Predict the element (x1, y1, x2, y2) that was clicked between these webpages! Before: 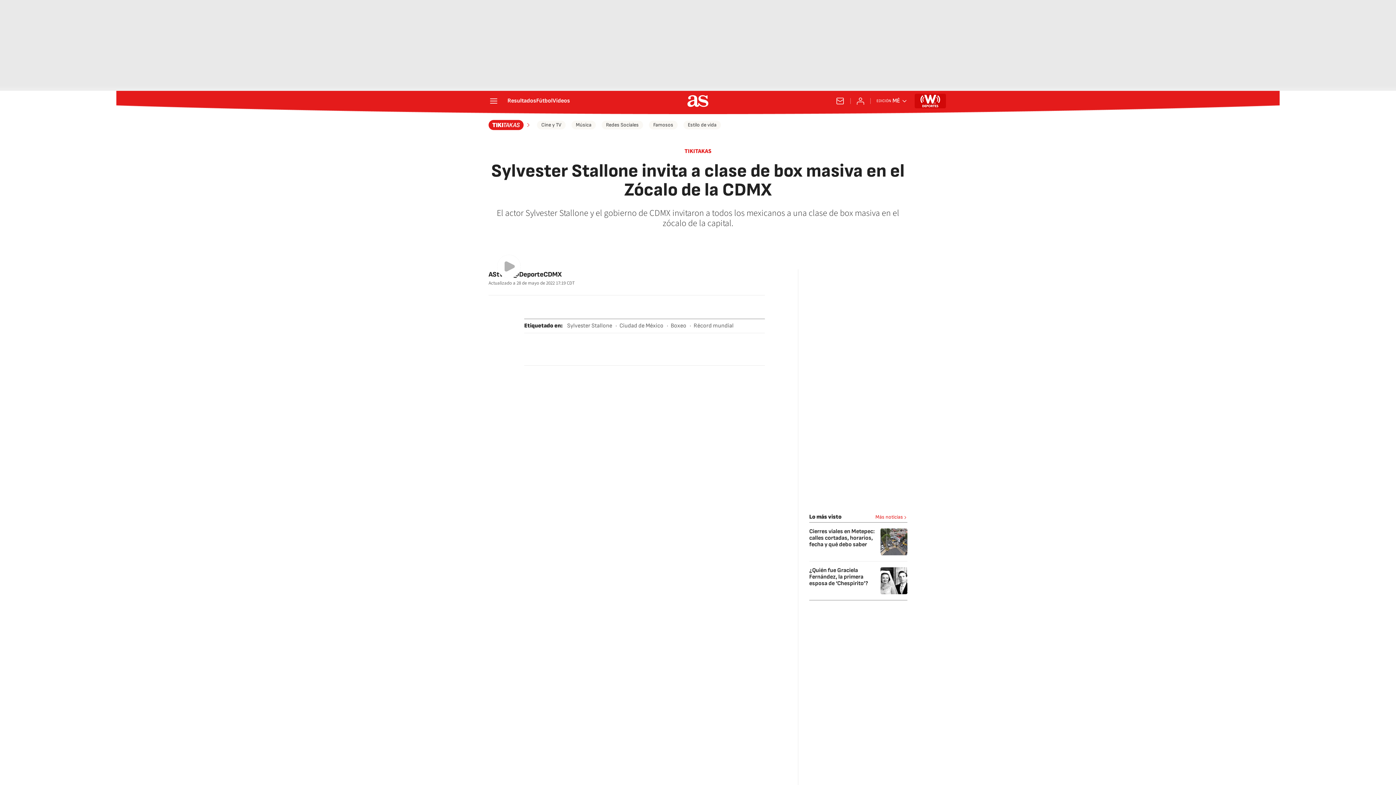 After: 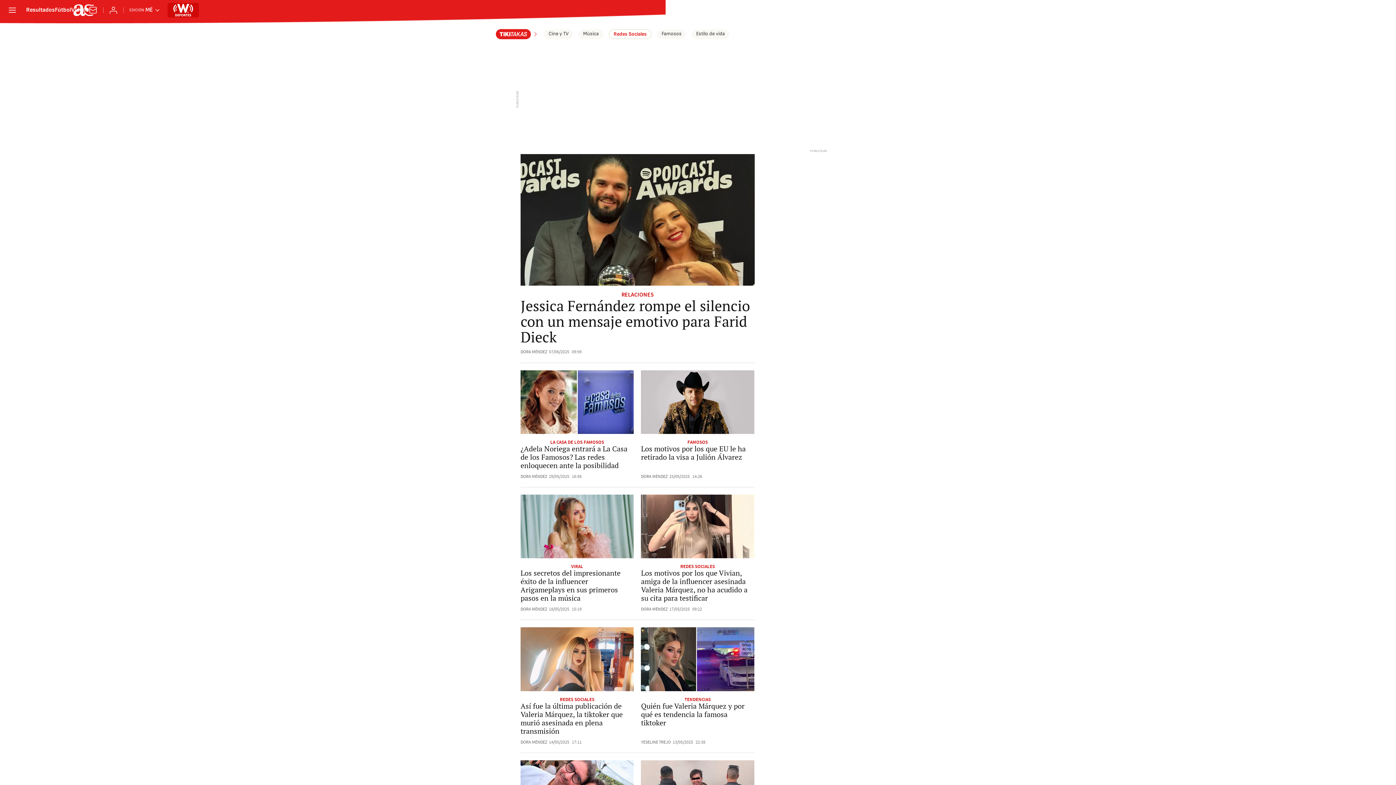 Action: bbox: (601, 120, 643, 129) label: Redes Sociales